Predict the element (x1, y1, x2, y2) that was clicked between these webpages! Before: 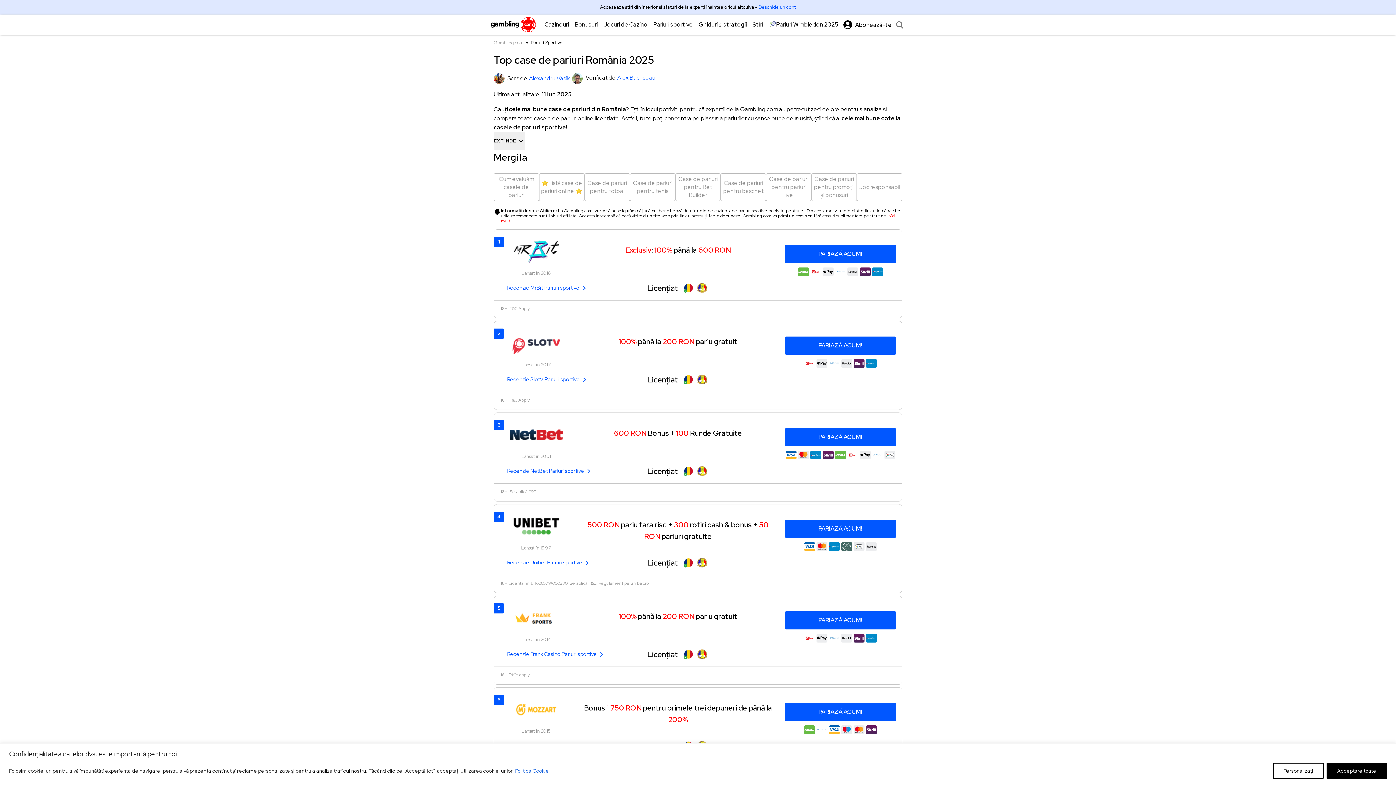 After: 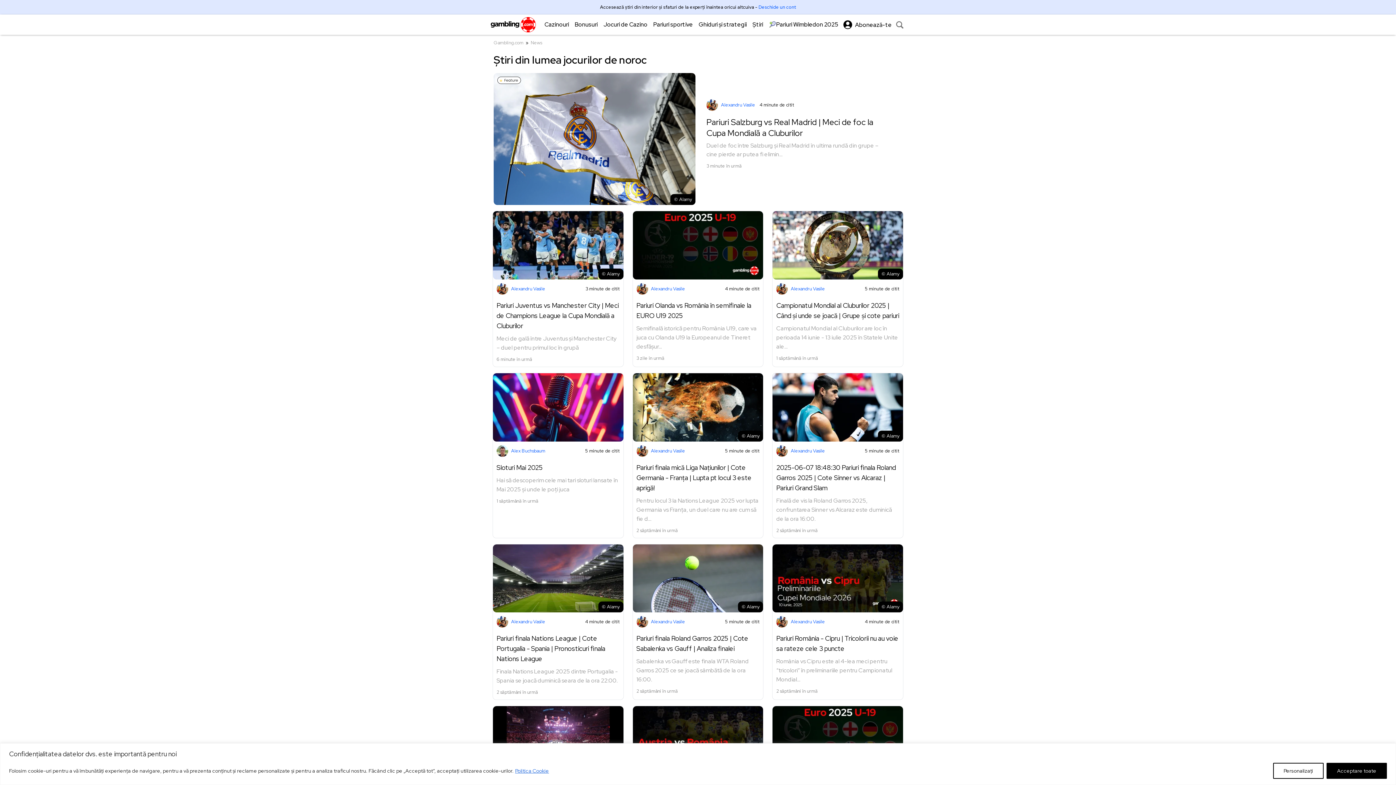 Action: label: Știri bbox: (746, 14, 763, 34)